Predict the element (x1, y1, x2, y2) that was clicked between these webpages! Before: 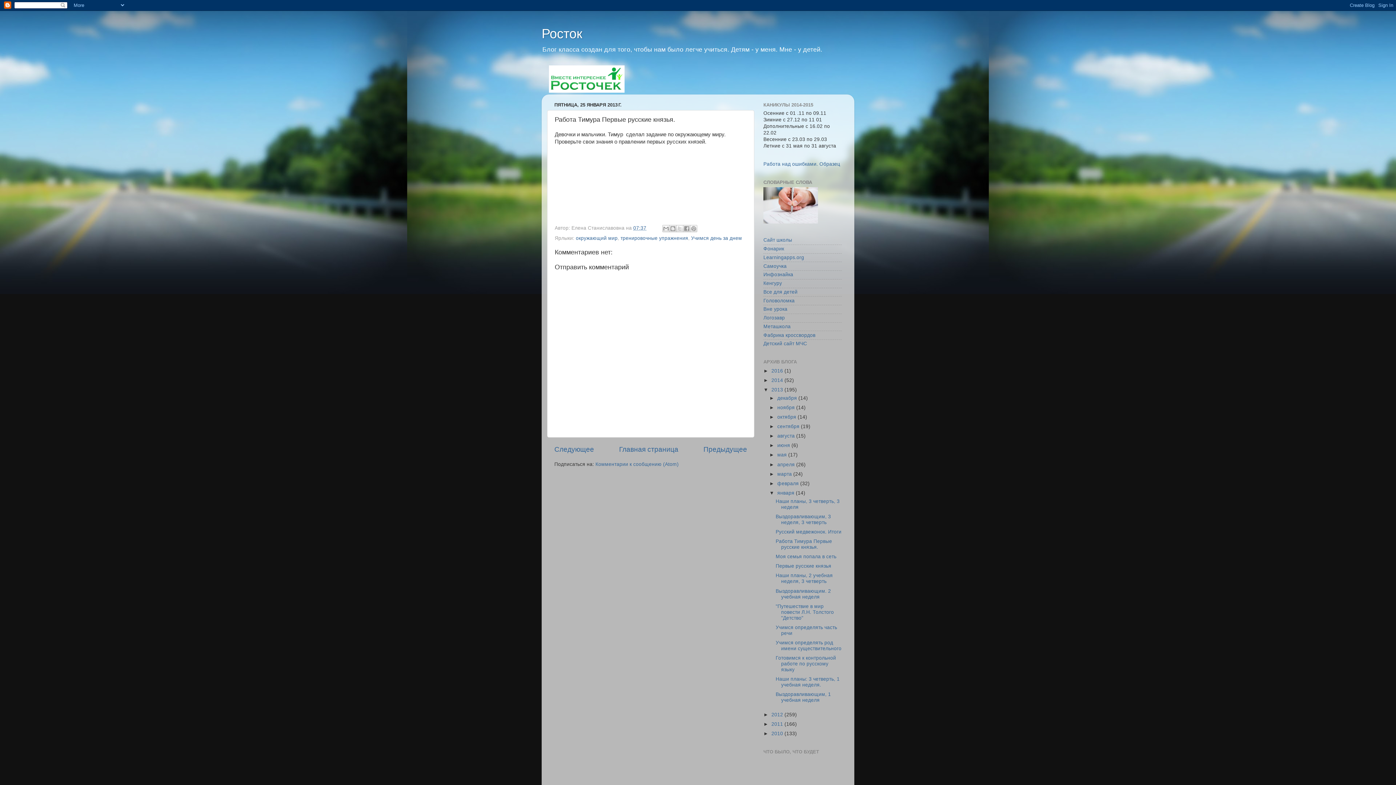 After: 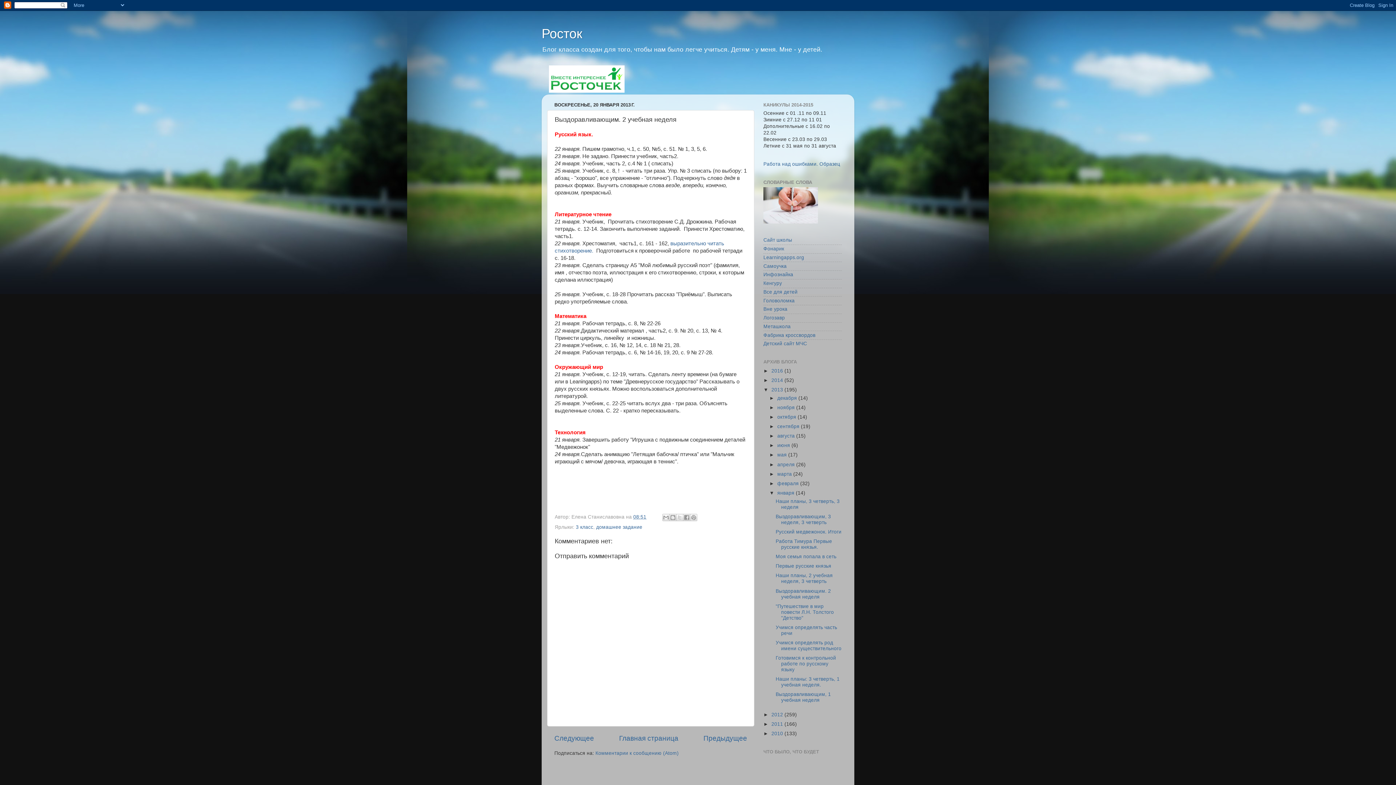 Action: label: Выздоравливающим. 2 учебная неделя bbox: (775, 588, 831, 599)